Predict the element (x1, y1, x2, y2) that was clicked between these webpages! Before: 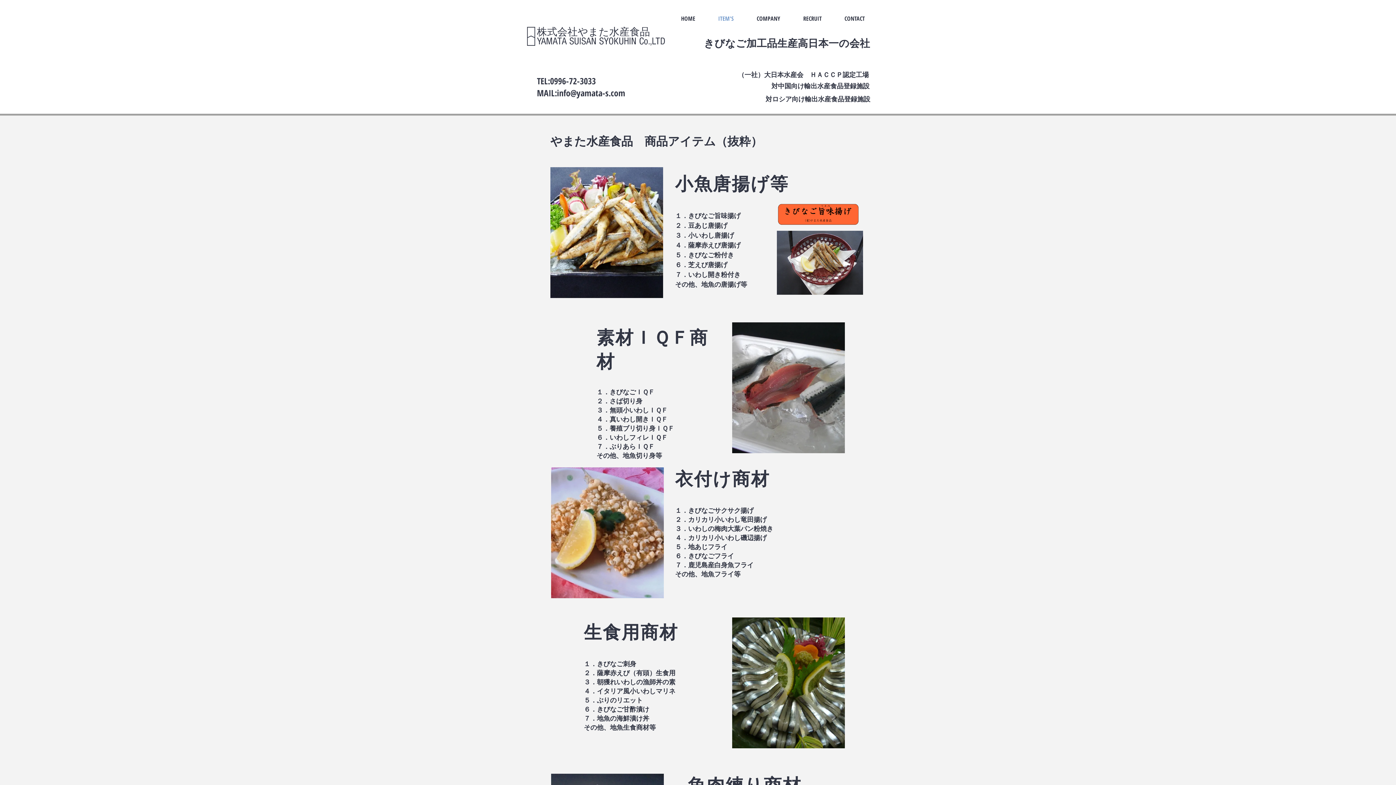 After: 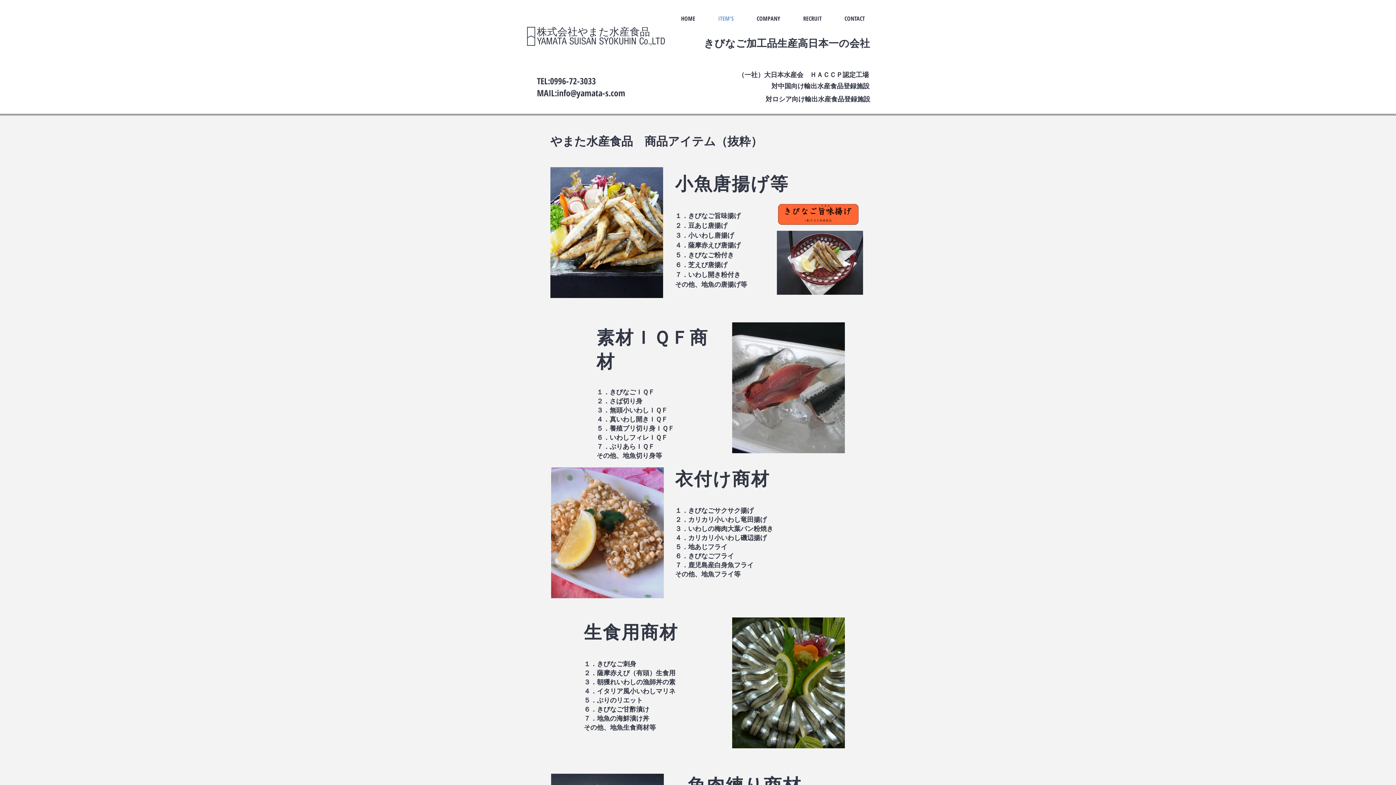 Action: label: kibinagosashimi4 bbox: (732, 617, 845, 748)